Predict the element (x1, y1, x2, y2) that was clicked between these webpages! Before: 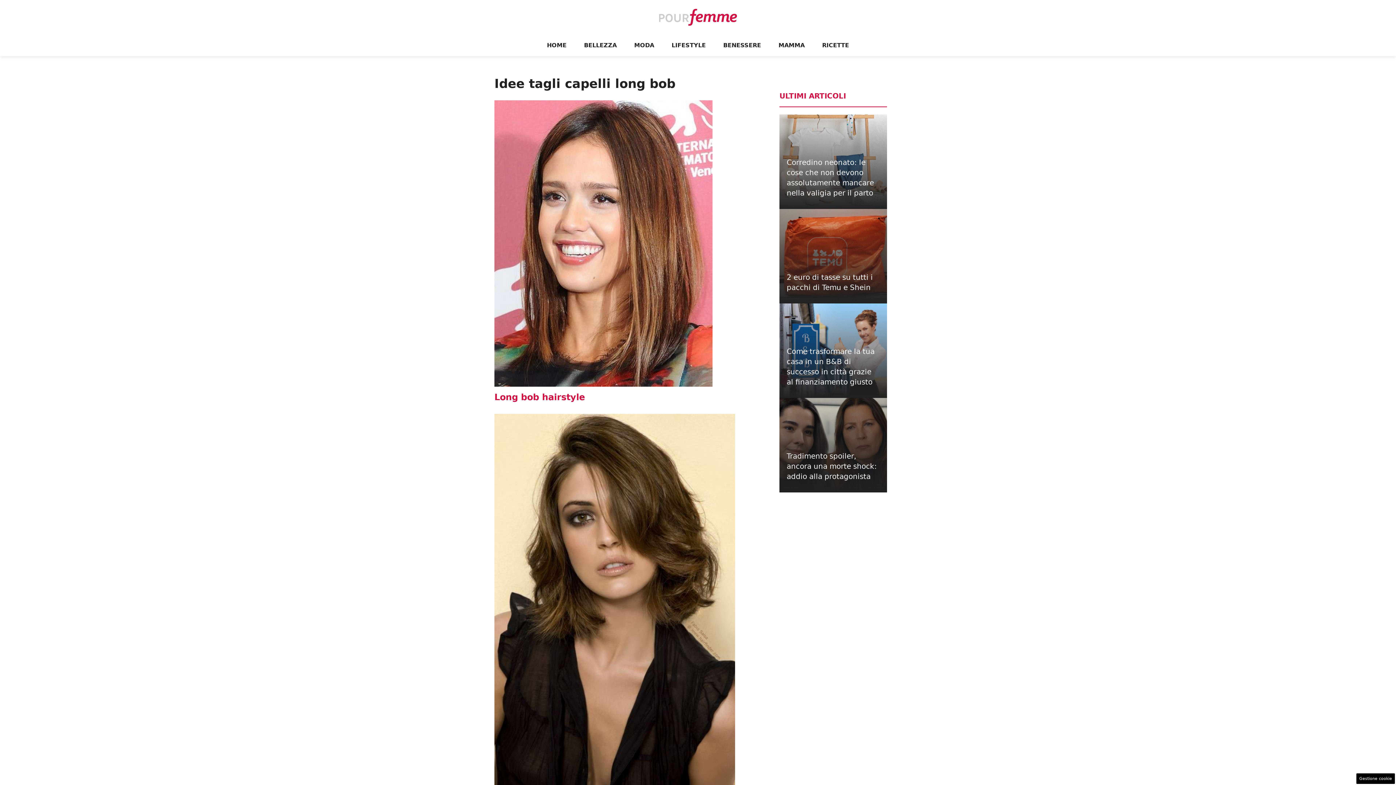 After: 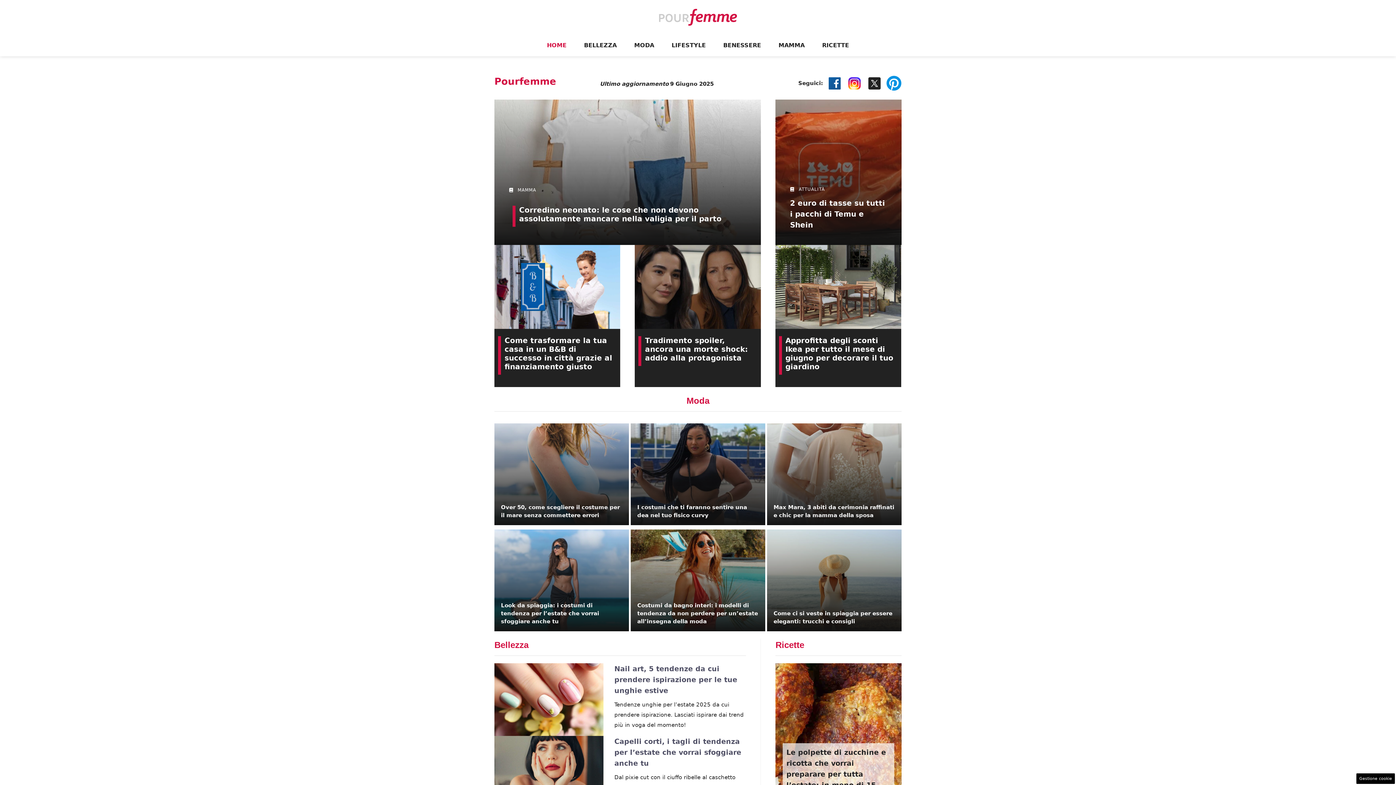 Action: bbox: (538, 34, 575, 56) label: HOME